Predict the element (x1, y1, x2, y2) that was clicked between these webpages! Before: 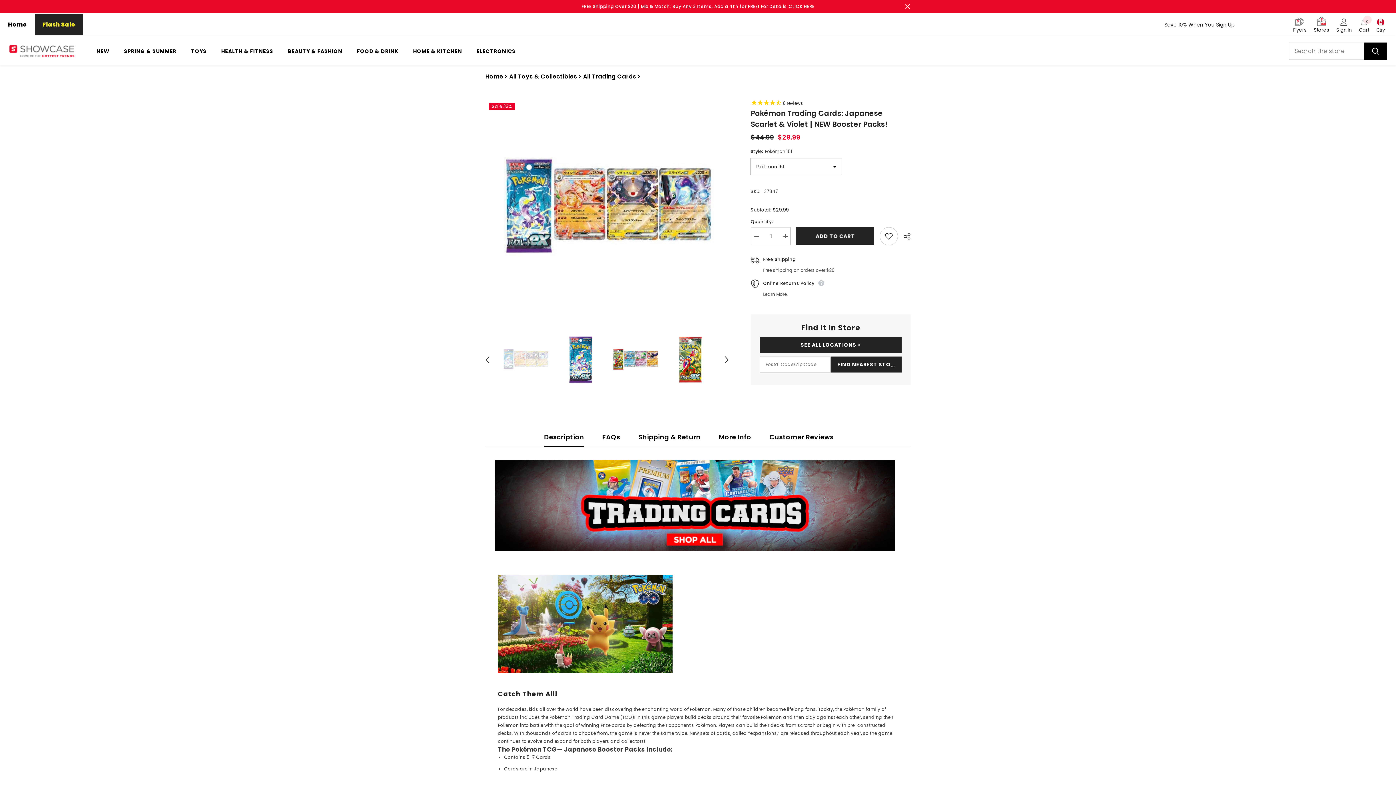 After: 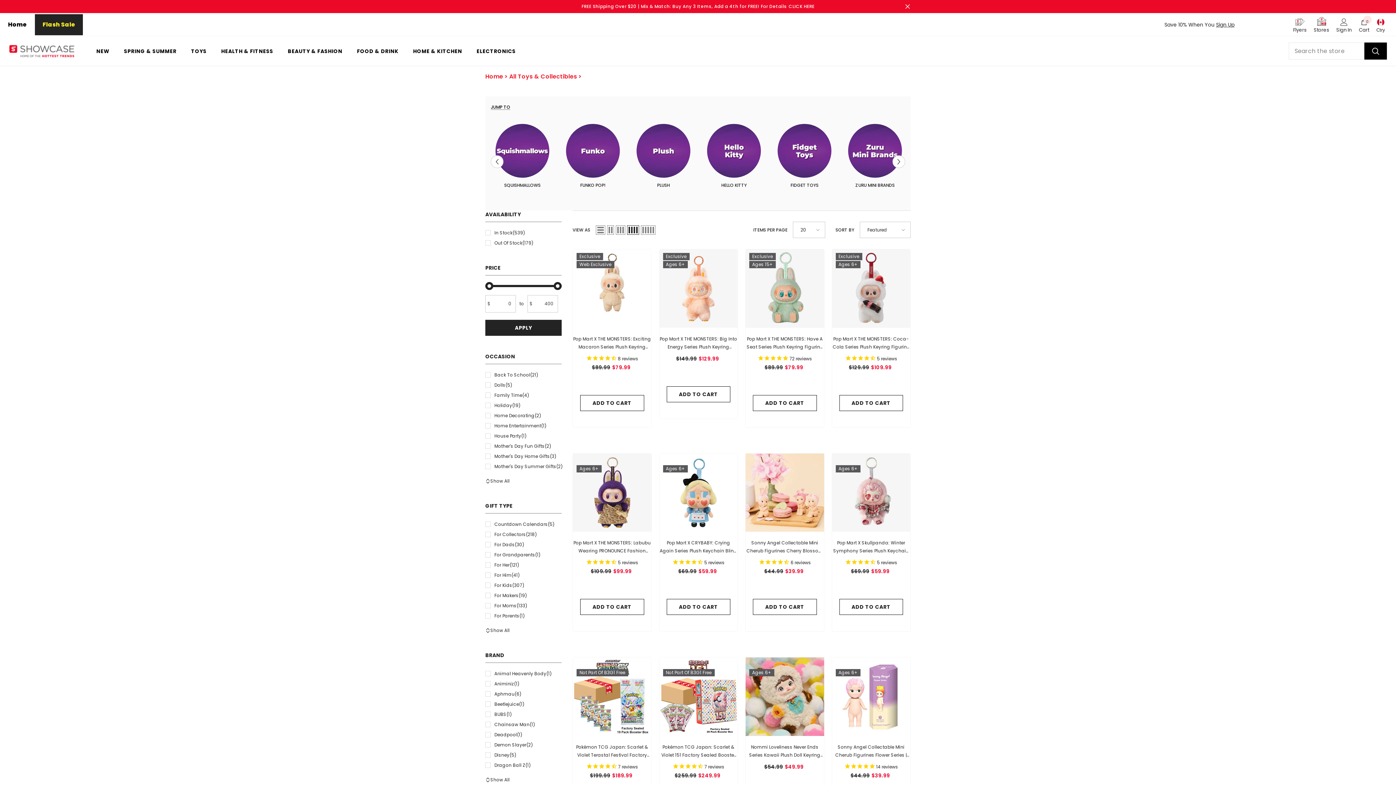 Action: label: All Toys & Collectibles bbox: (509, 72, 577, 80)